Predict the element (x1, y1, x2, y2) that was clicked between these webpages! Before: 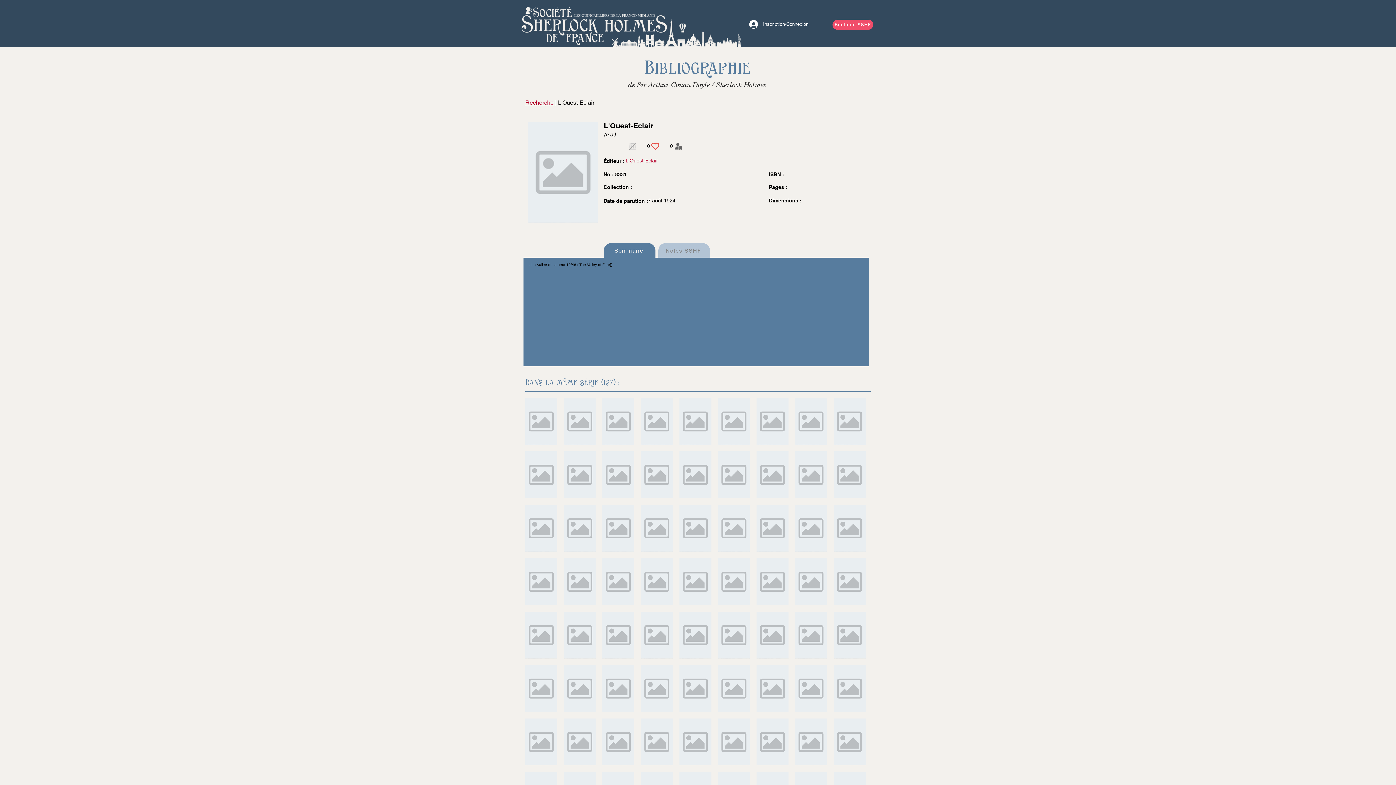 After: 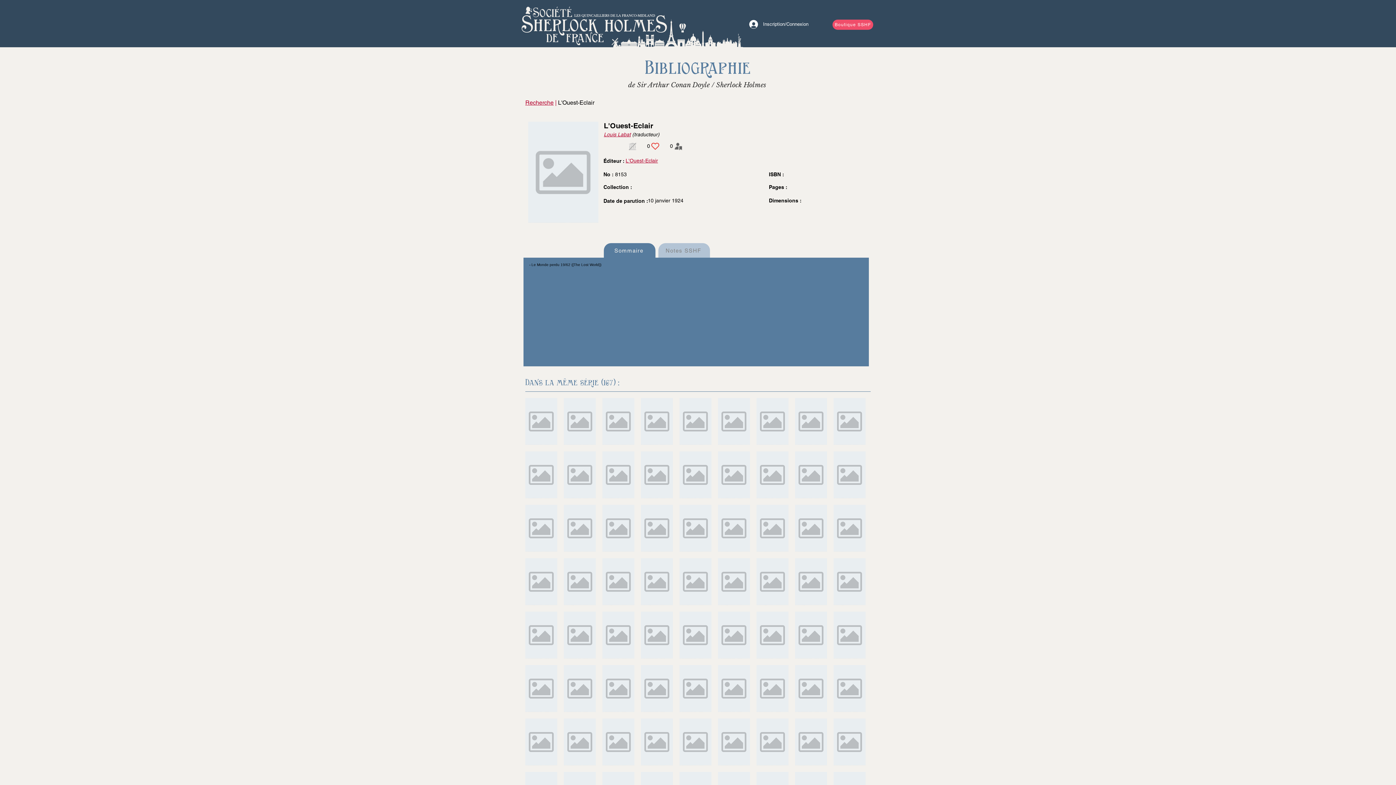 Action: bbox: (564, 665, 596, 712)